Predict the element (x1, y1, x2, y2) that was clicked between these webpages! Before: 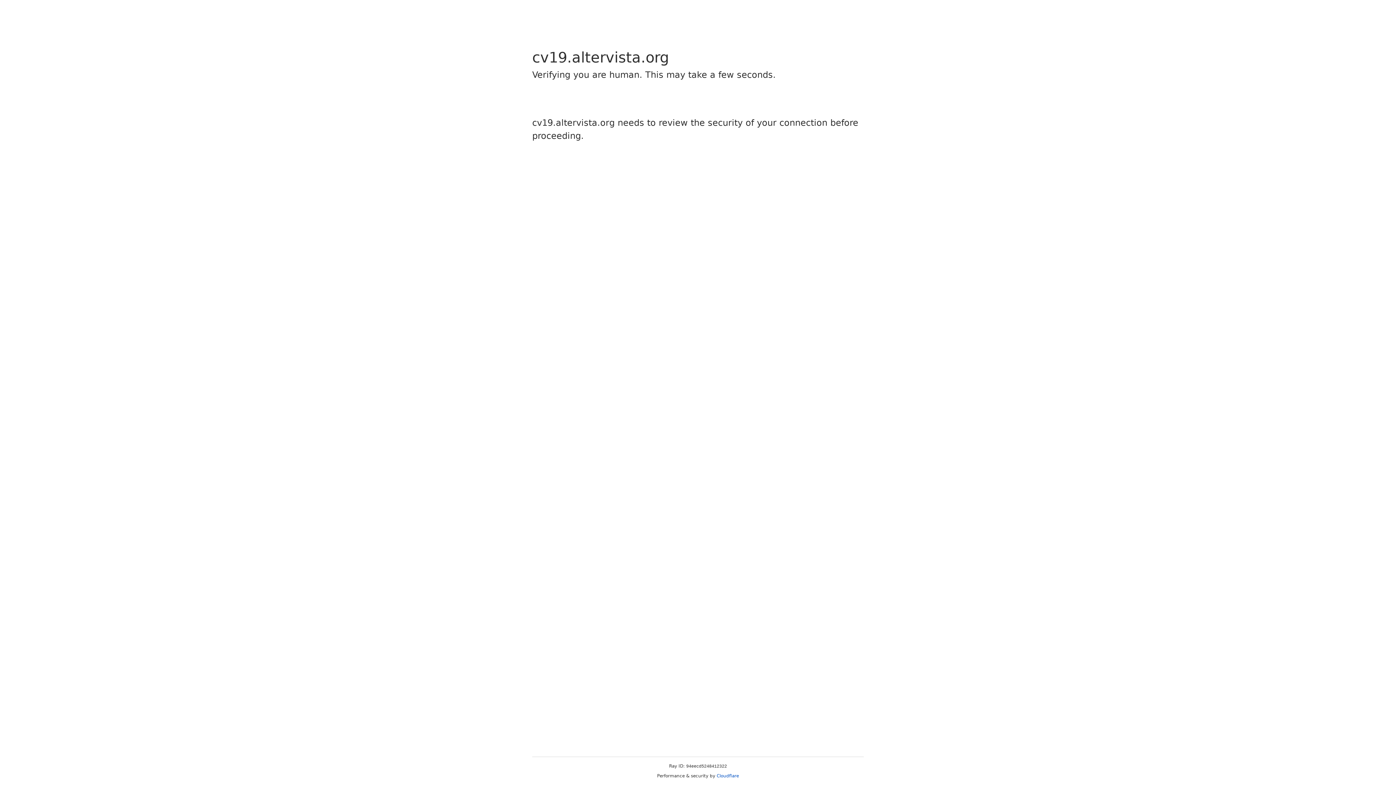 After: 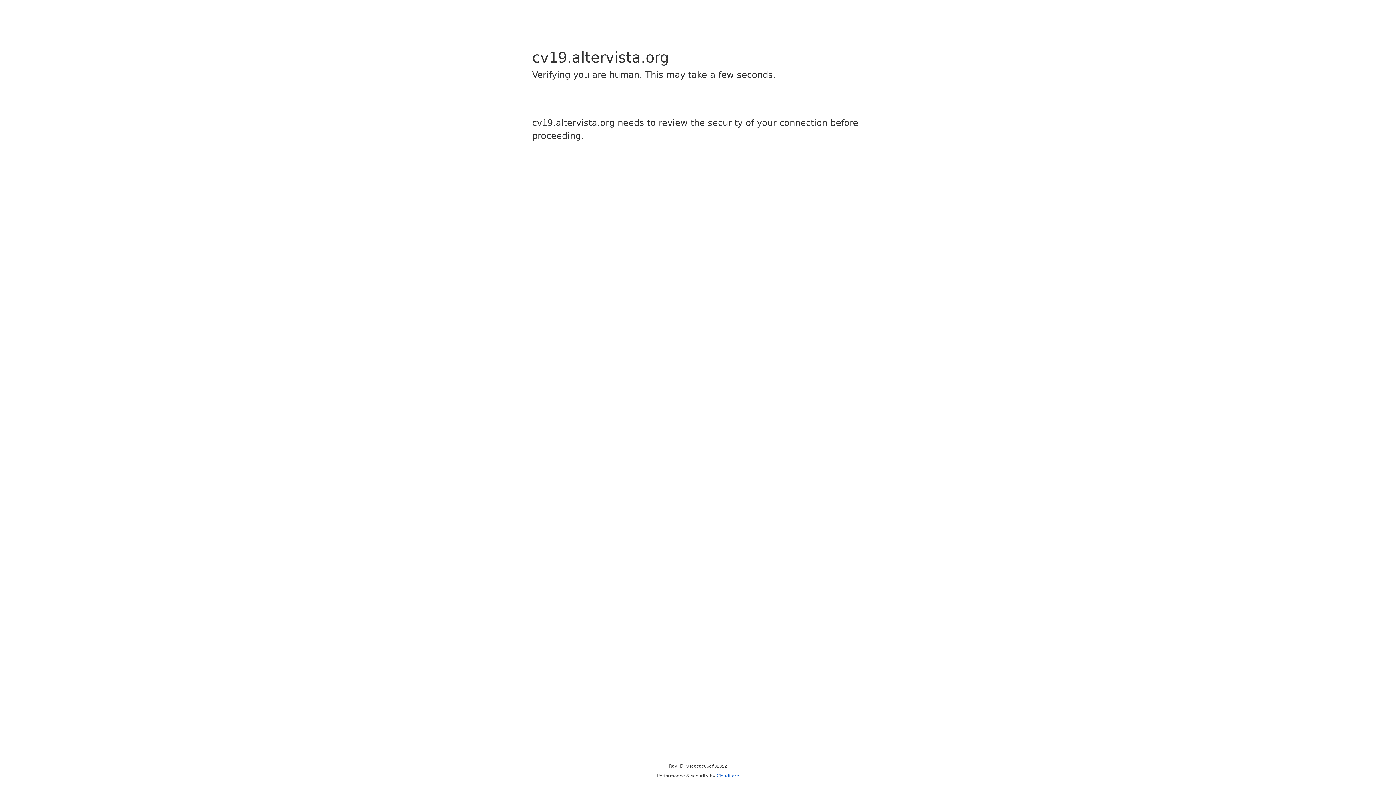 Action: bbox: (716, 773, 739, 778) label: Cloudflare